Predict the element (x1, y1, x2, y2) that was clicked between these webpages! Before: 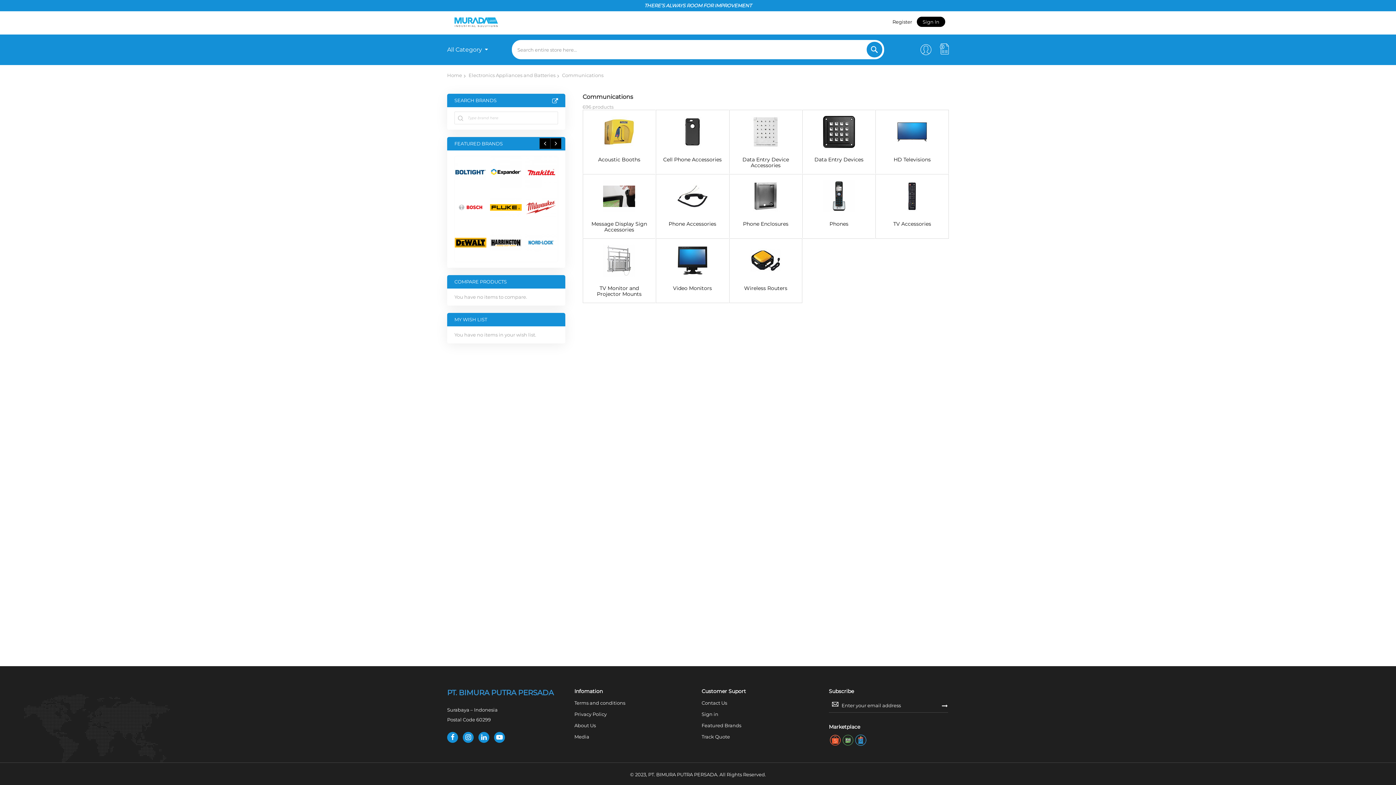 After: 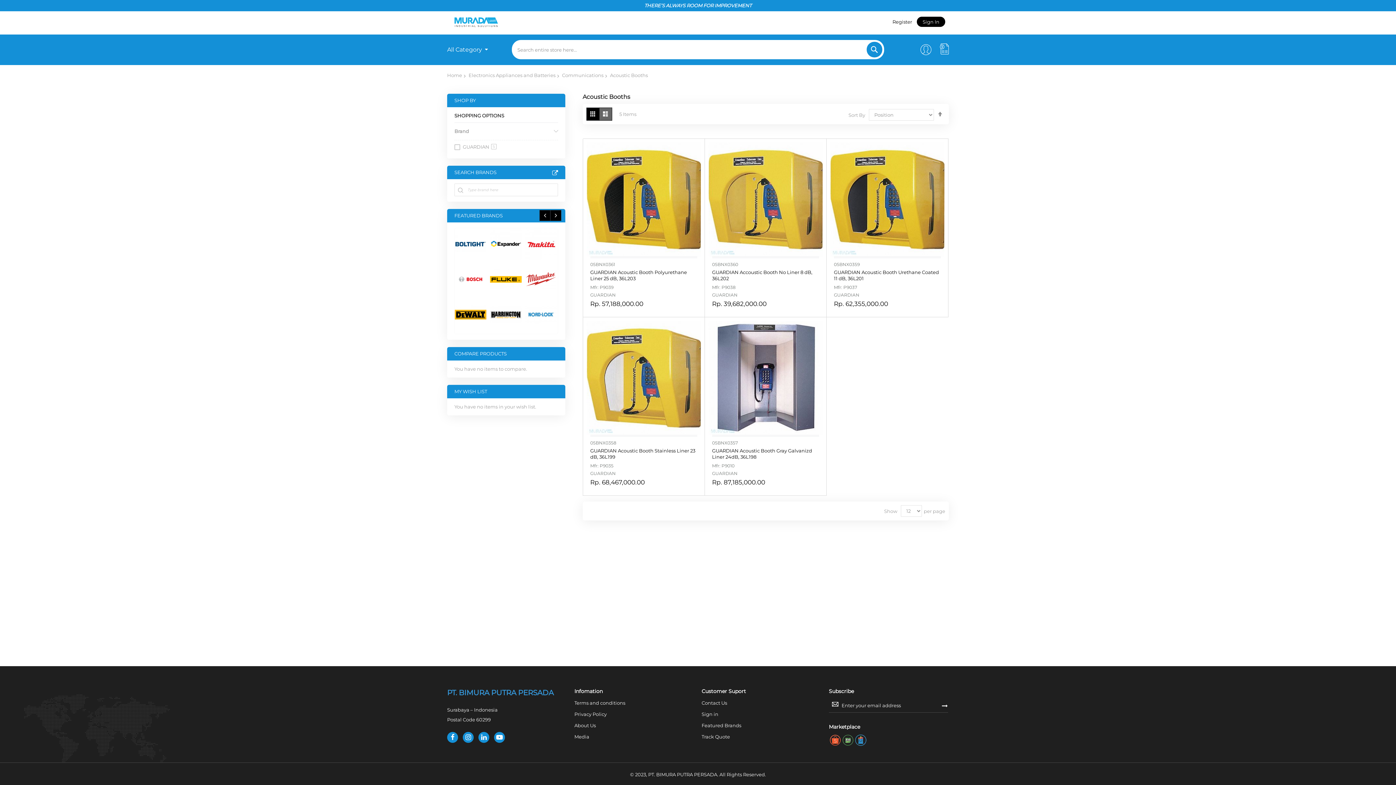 Action: bbox: (583, 110, 655, 168) label: Acoustic Booths